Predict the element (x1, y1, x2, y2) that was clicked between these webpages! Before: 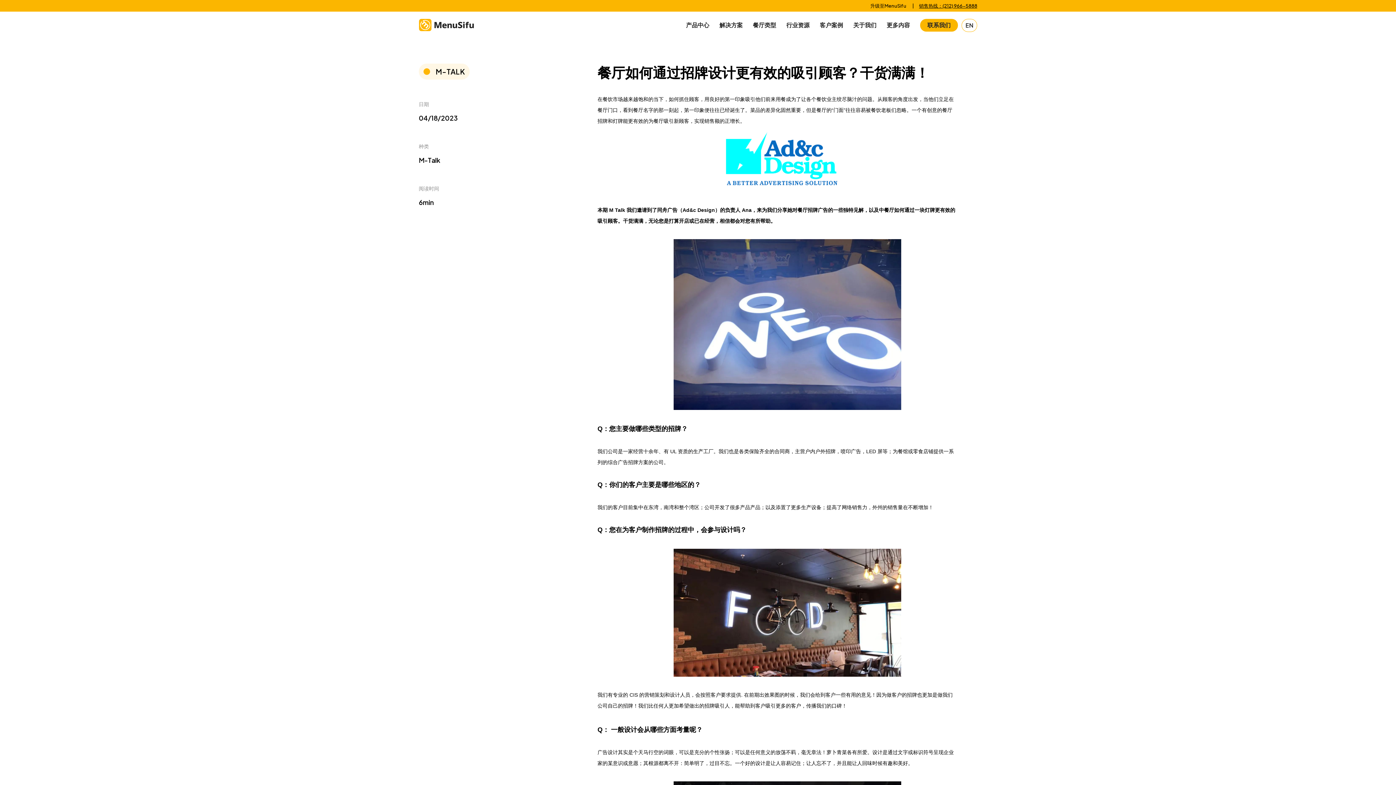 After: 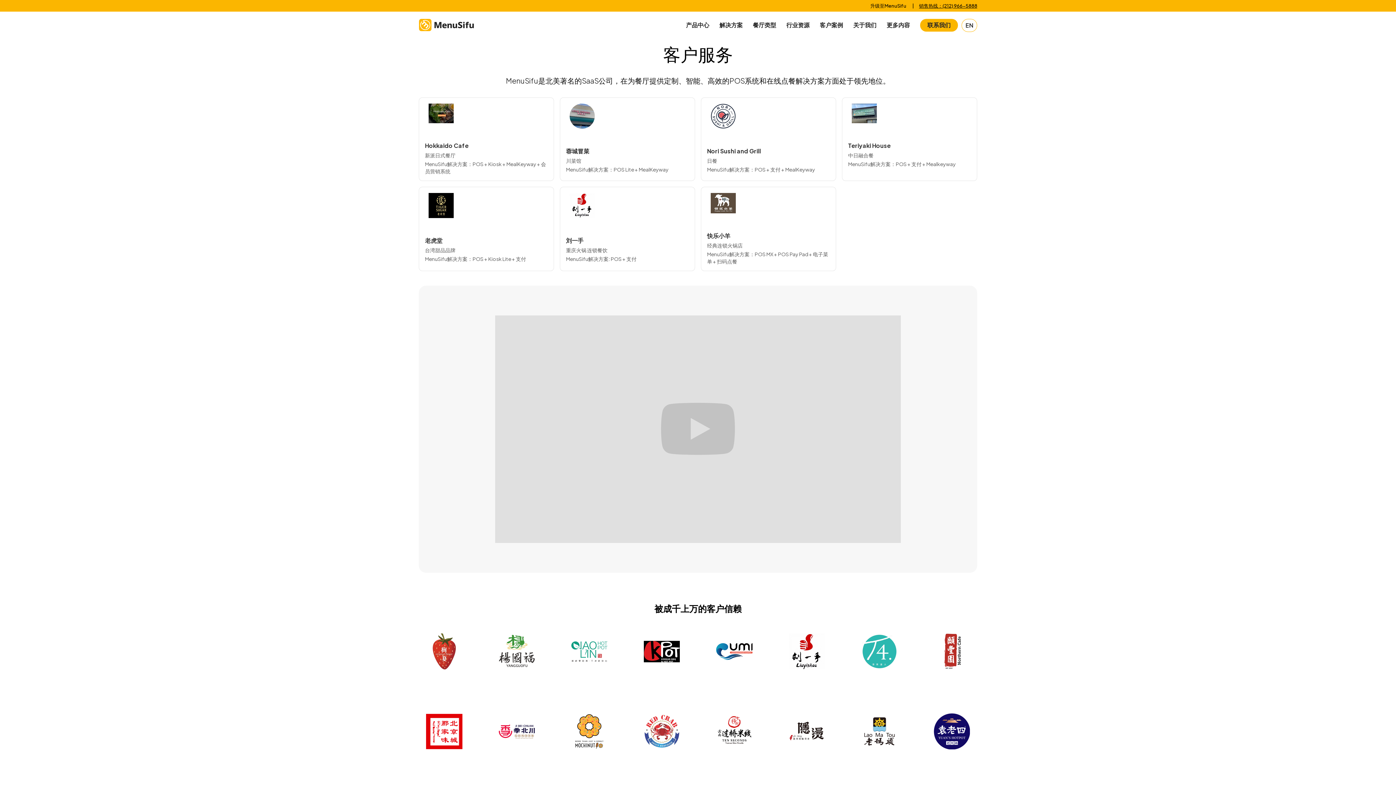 Action: bbox: (816, 11, 849, 38) label: 客户案例